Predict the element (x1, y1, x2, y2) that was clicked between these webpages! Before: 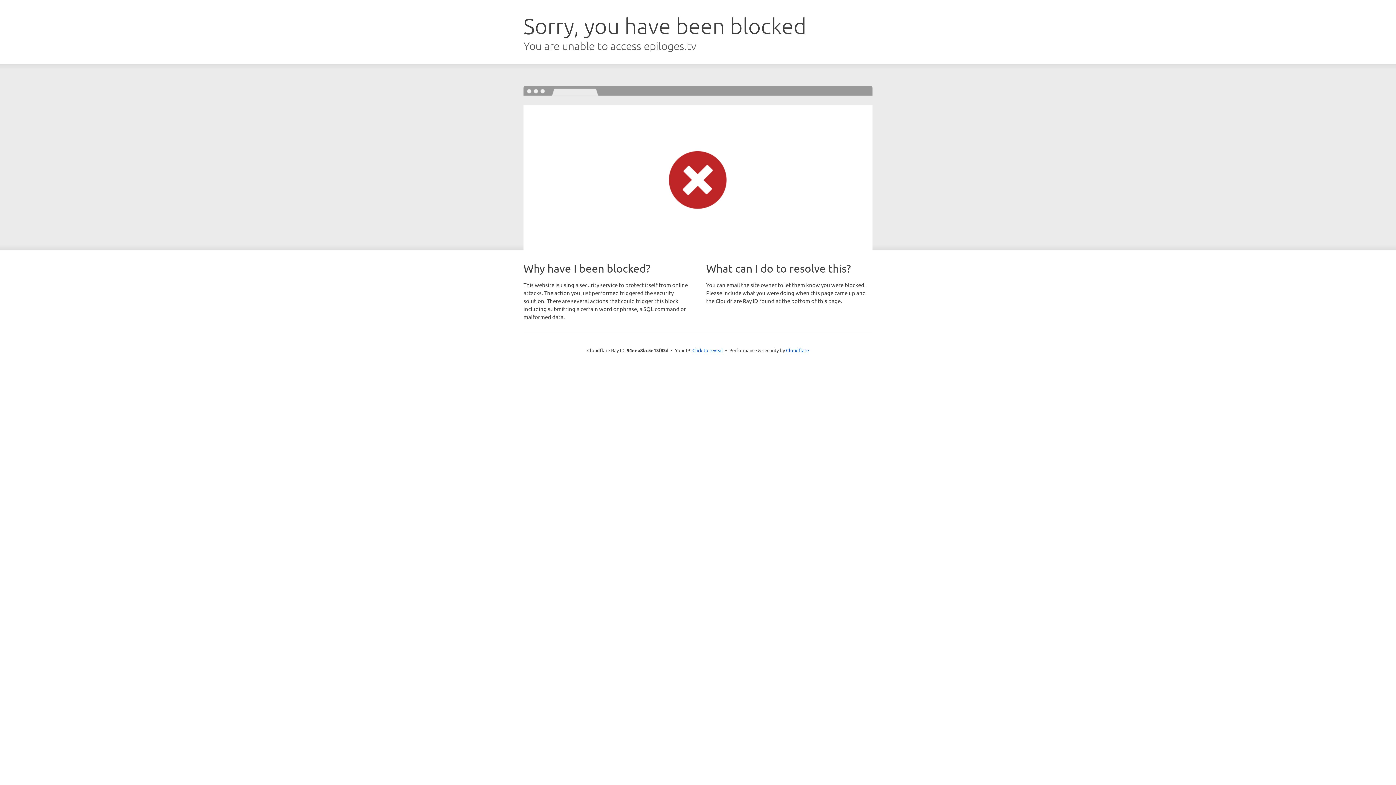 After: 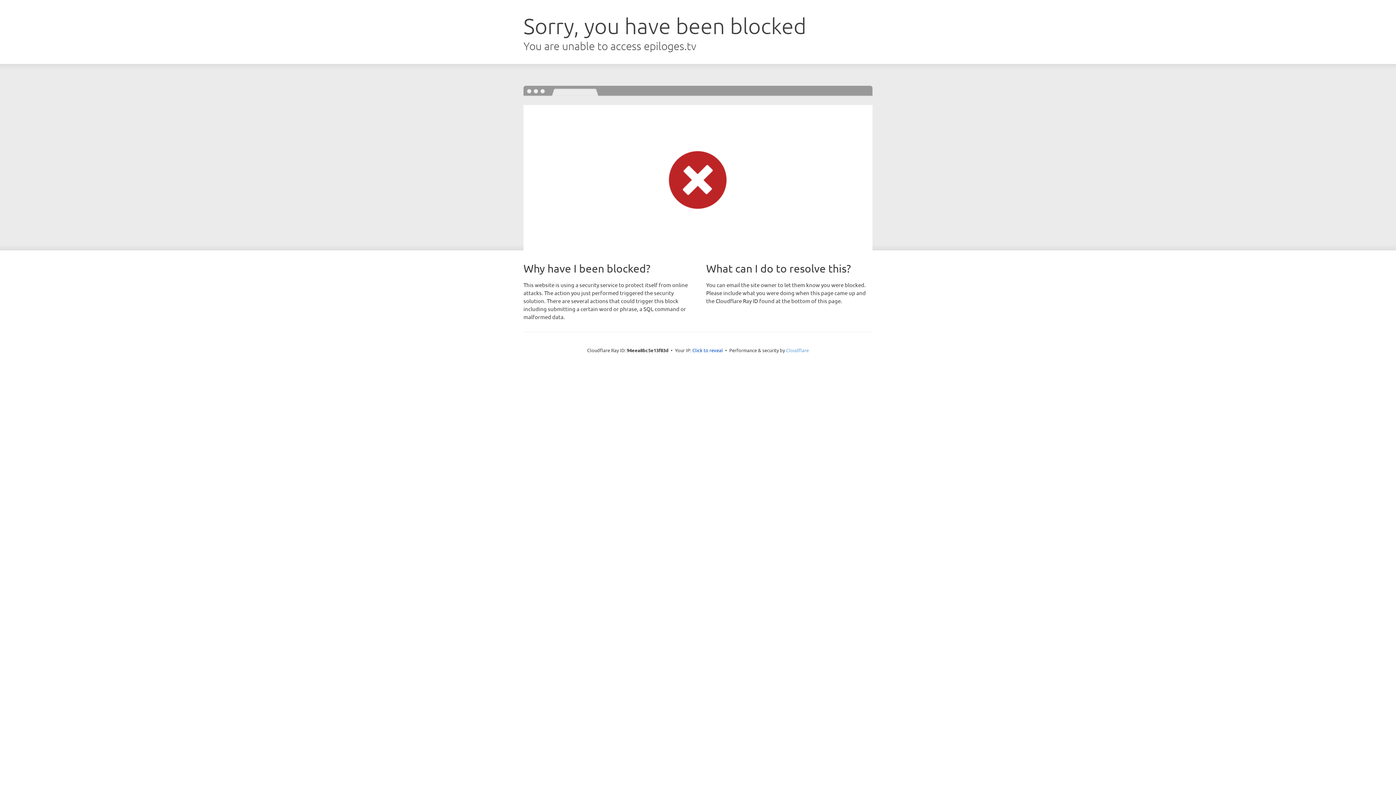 Action: label: Cloudflare bbox: (786, 347, 809, 353)